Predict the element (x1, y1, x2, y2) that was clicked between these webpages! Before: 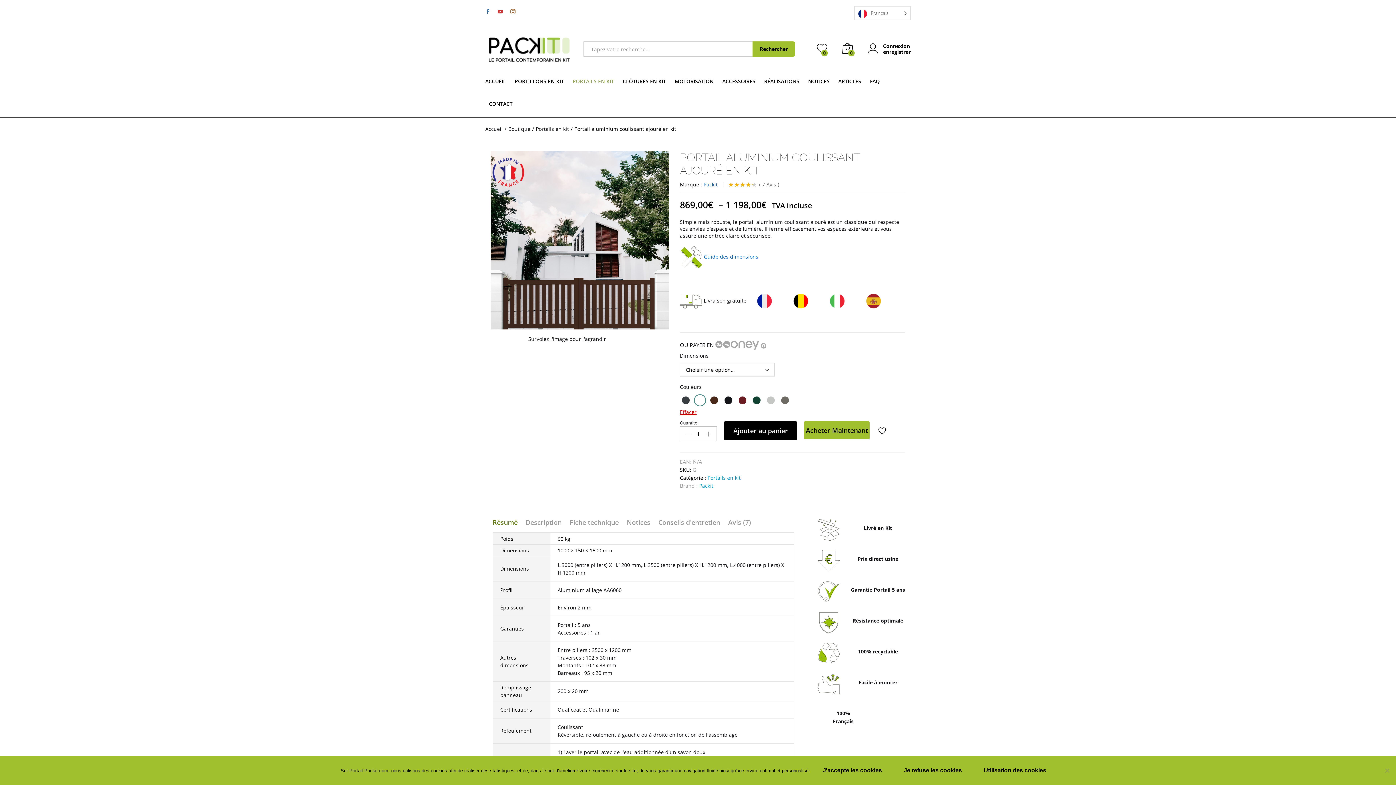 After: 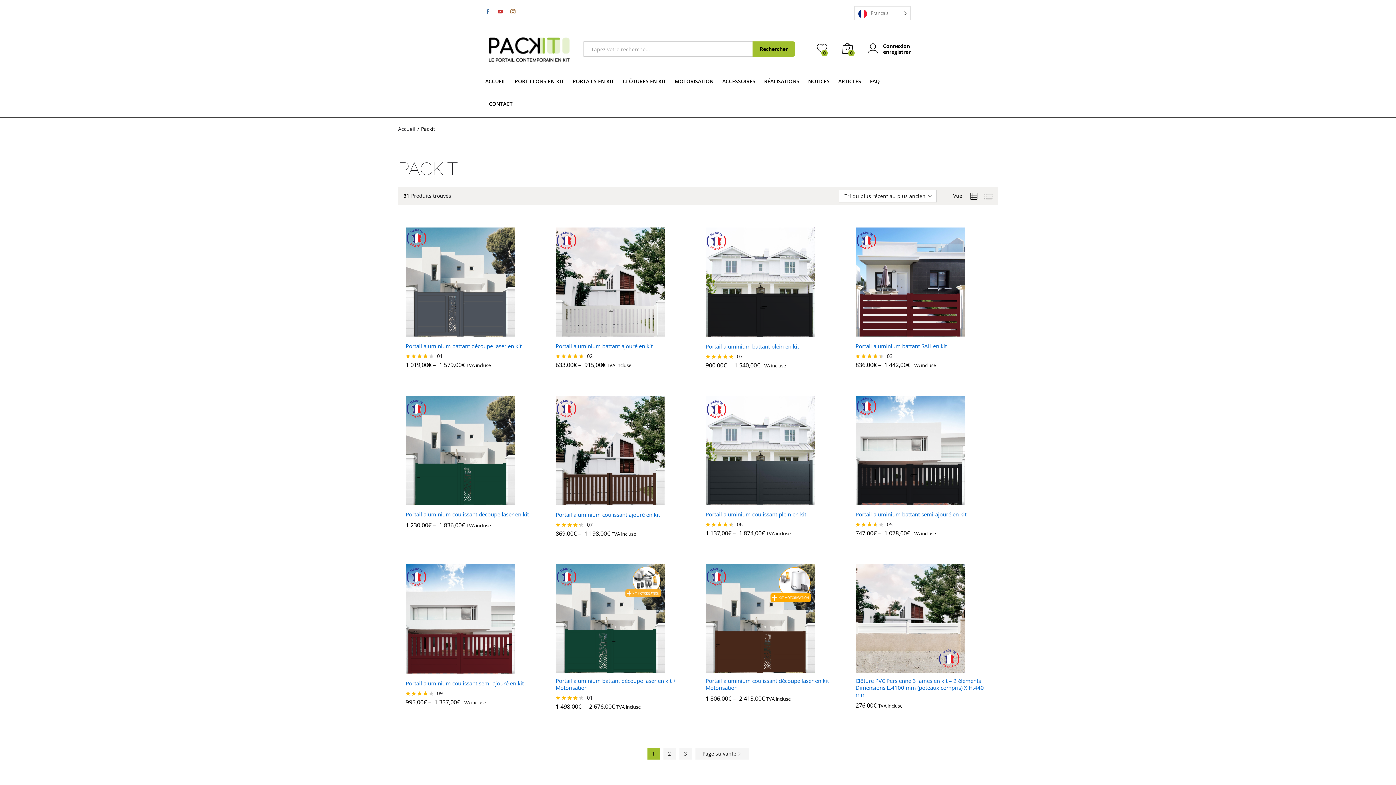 Action: label: Packit bbox: (699, 482, 713, 489)